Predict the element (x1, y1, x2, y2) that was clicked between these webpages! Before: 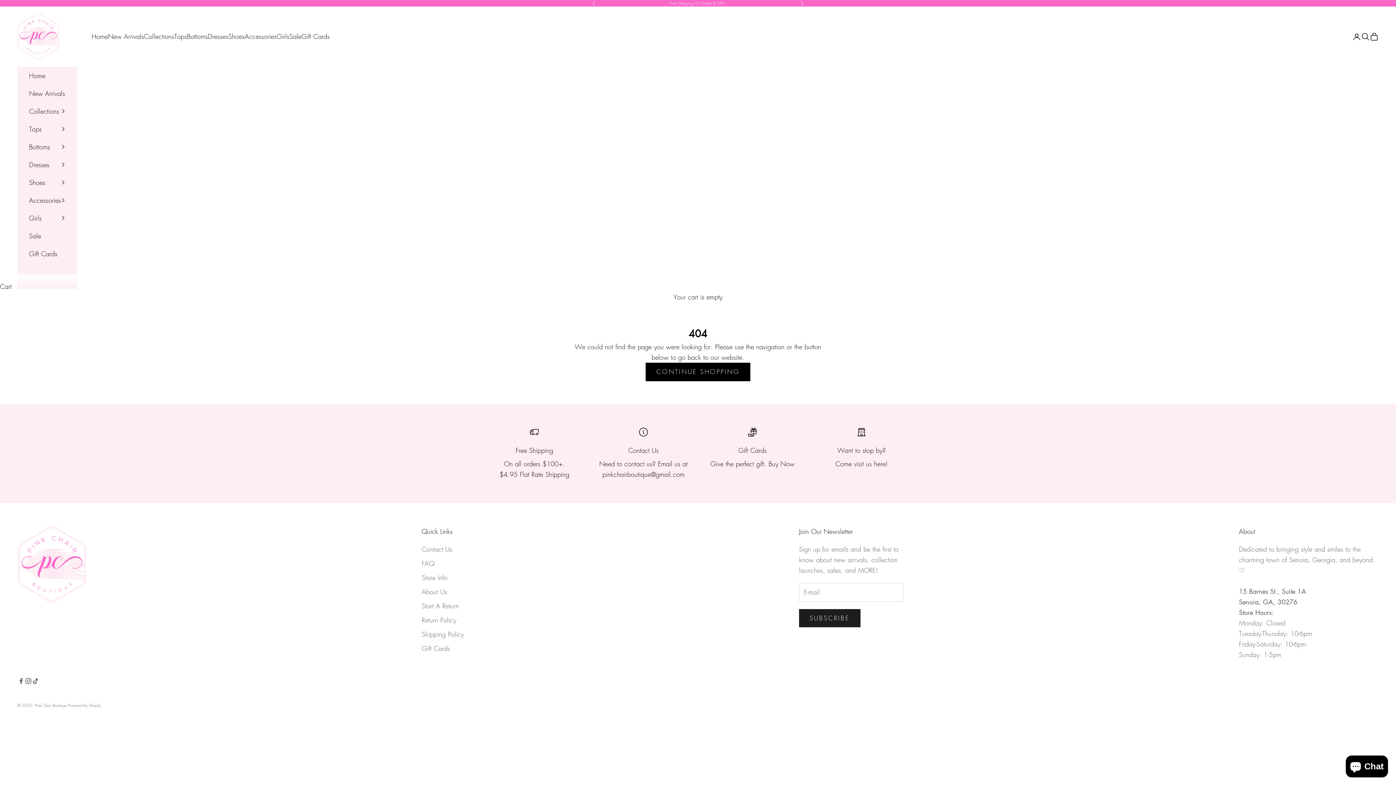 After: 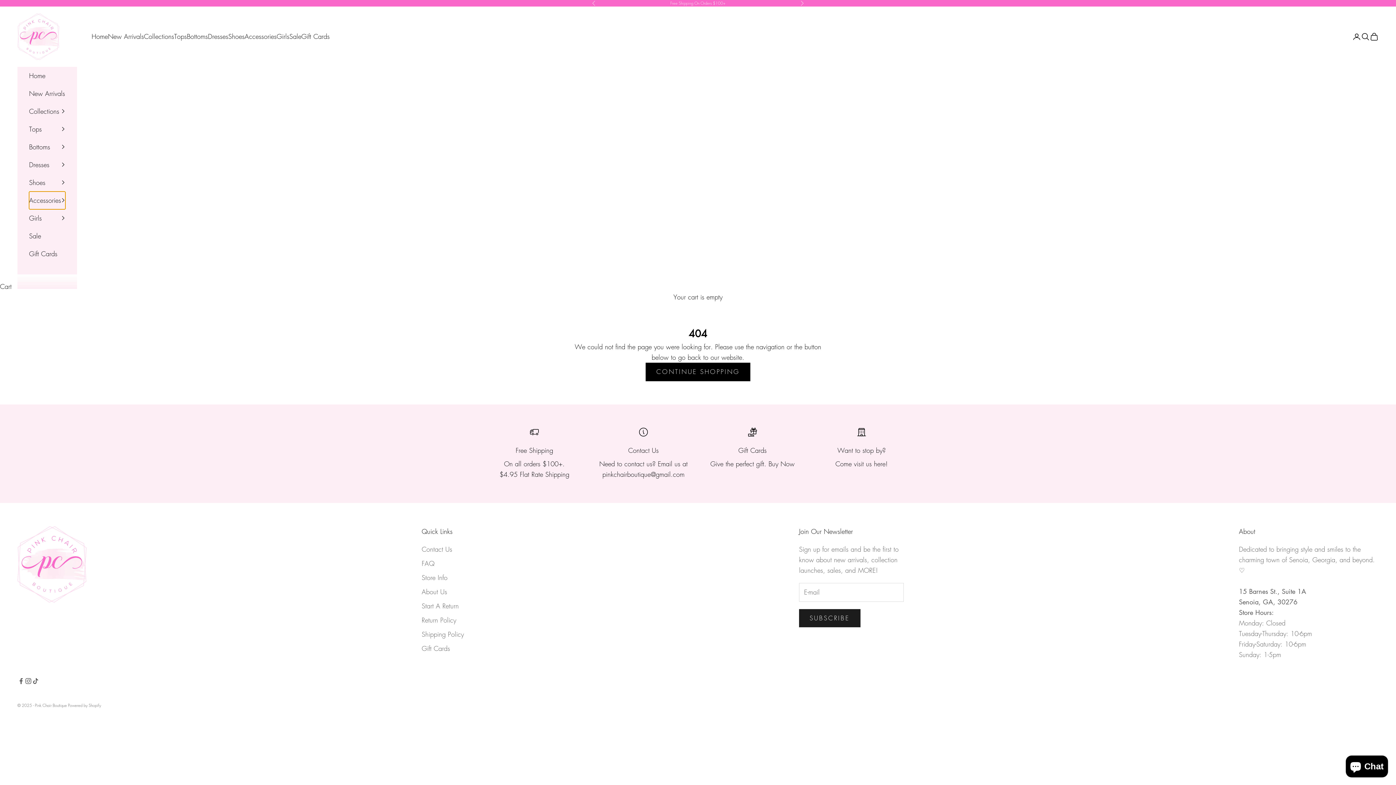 Action: label: Accessories bbox: (29, 191, 65, 209)